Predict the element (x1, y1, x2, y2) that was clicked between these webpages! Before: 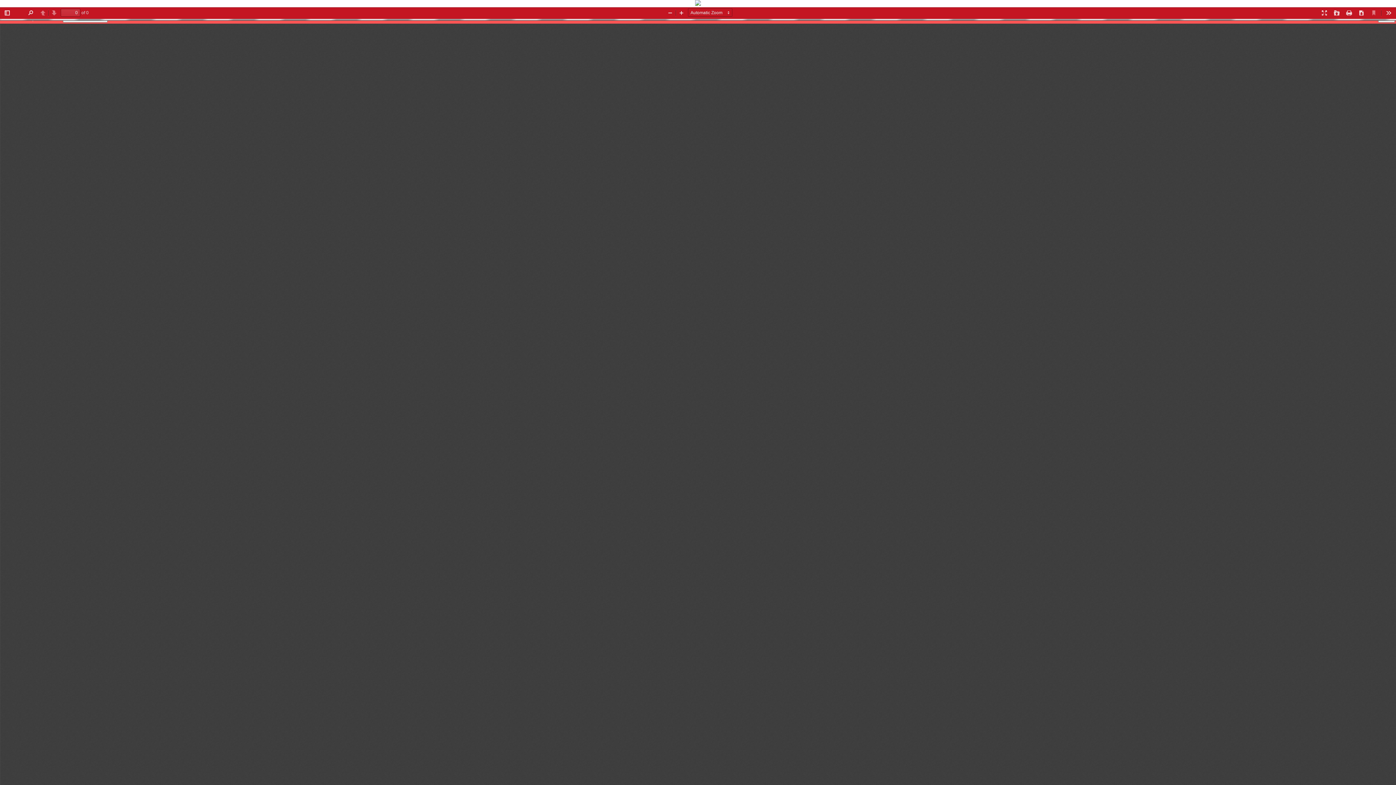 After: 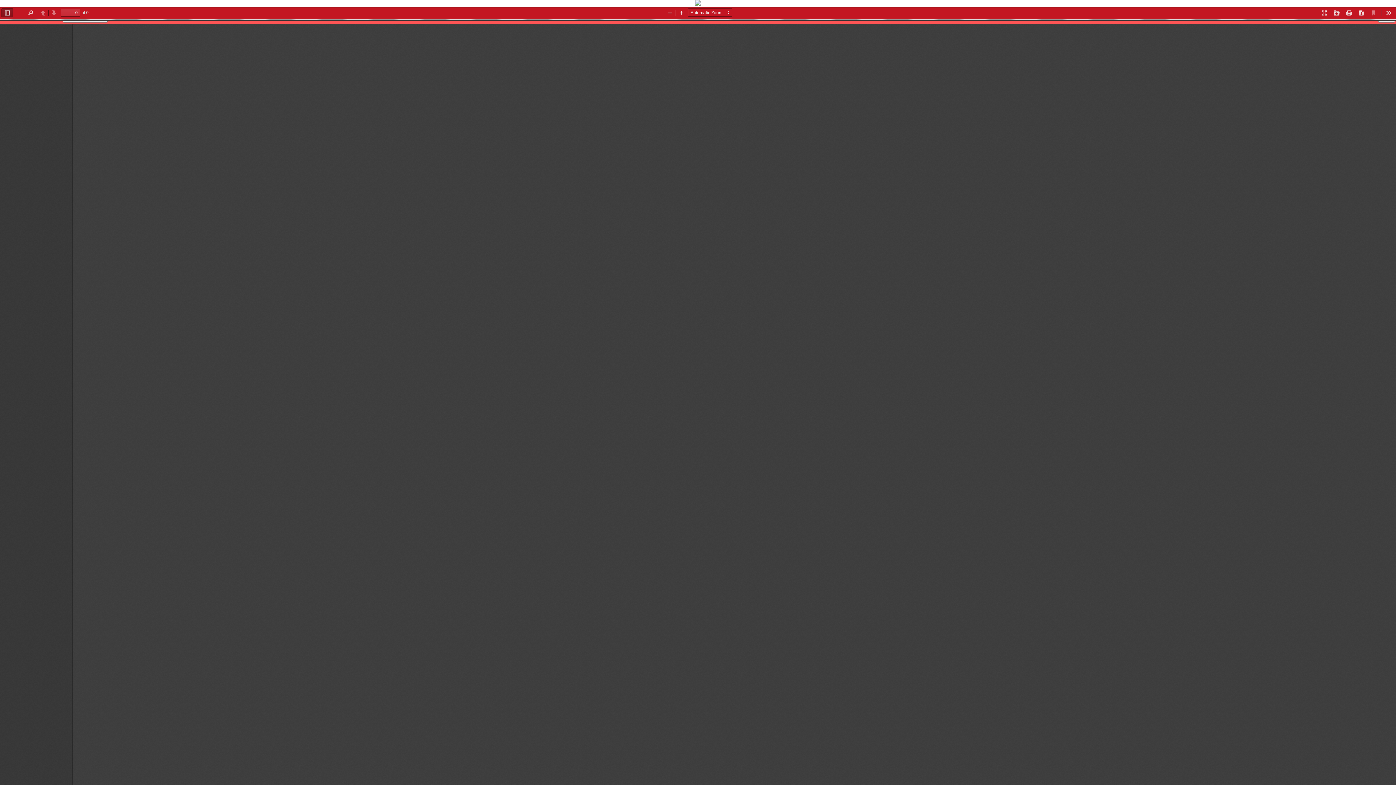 Action: label: Toggle Sidebar bbox: (1, 8, 13, 17)